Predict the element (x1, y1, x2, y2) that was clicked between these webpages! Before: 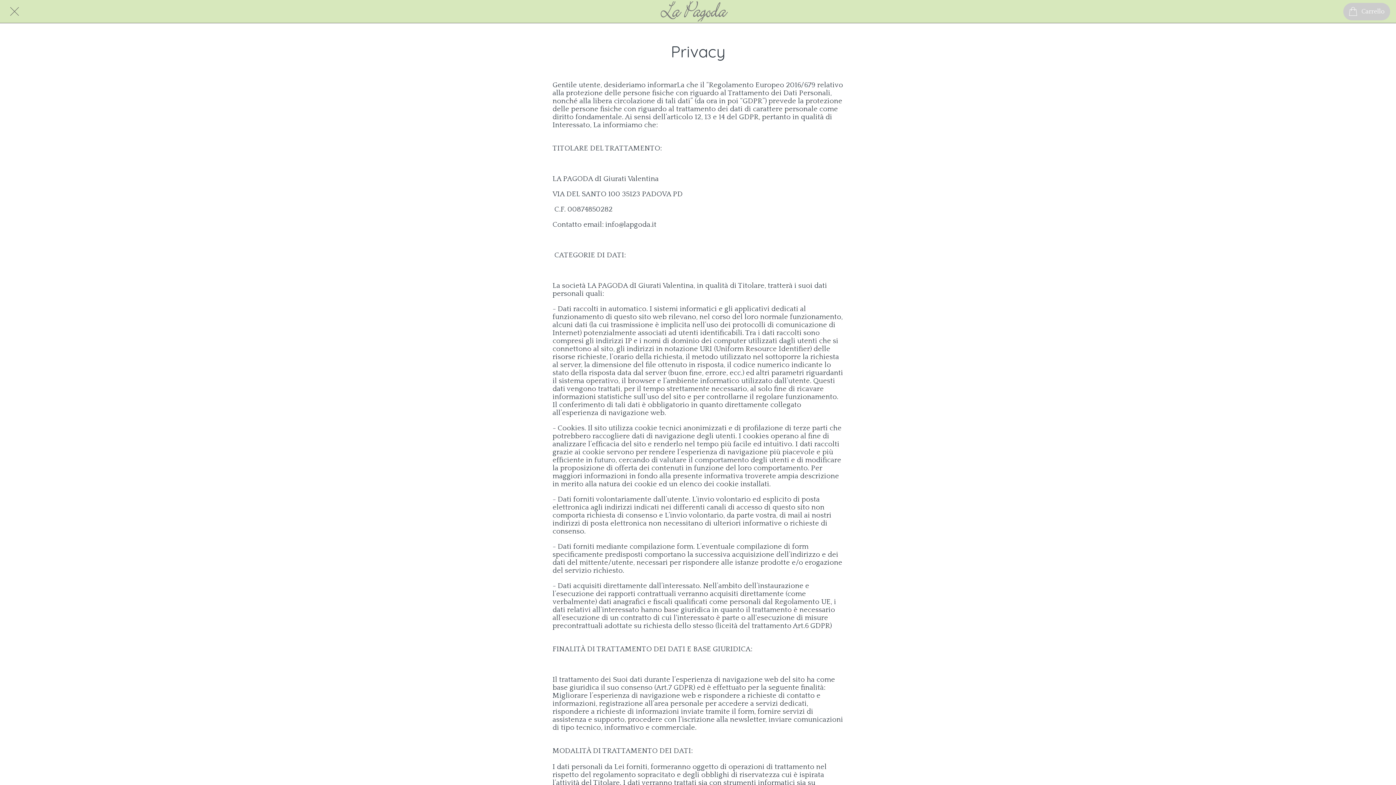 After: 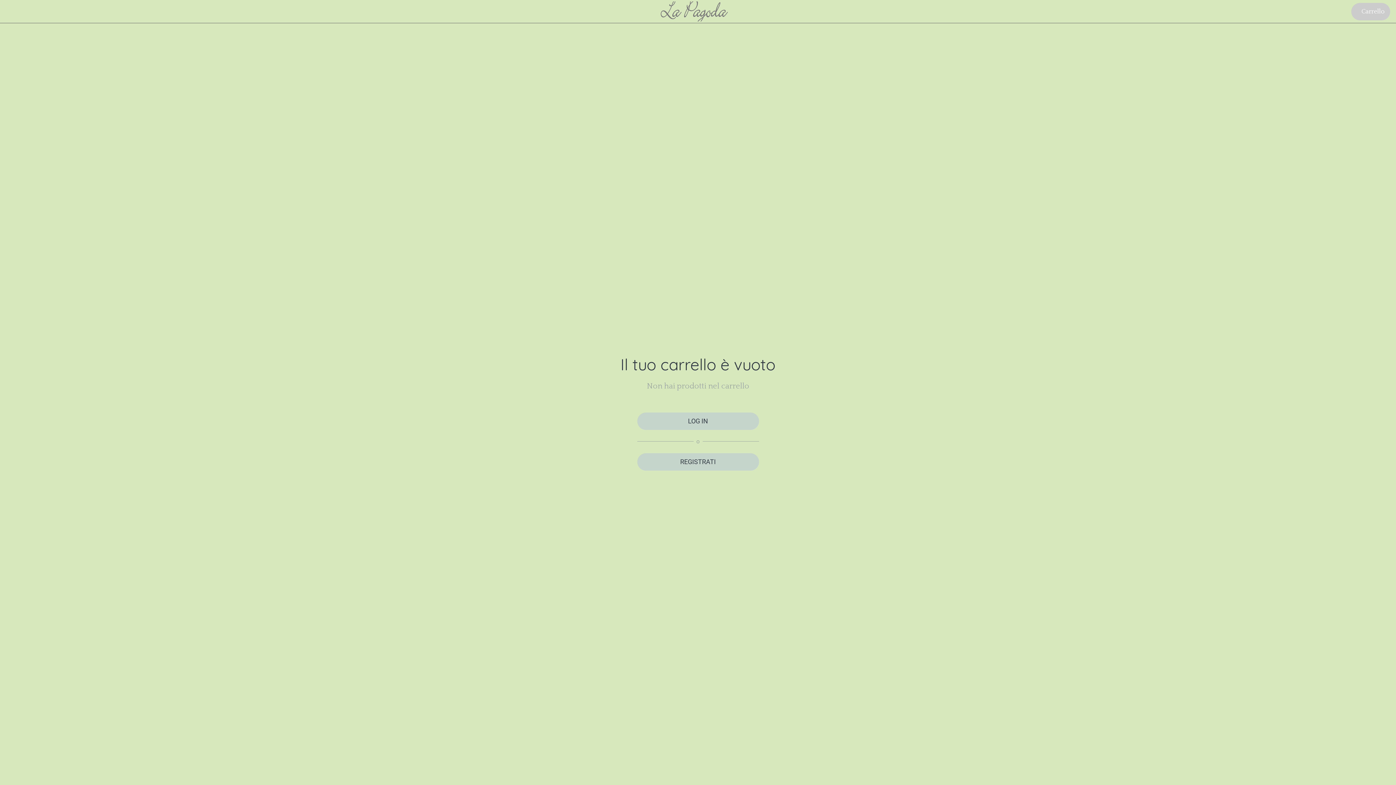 Action: bbox: (1343, 2, 1390, 20) label: Carrello